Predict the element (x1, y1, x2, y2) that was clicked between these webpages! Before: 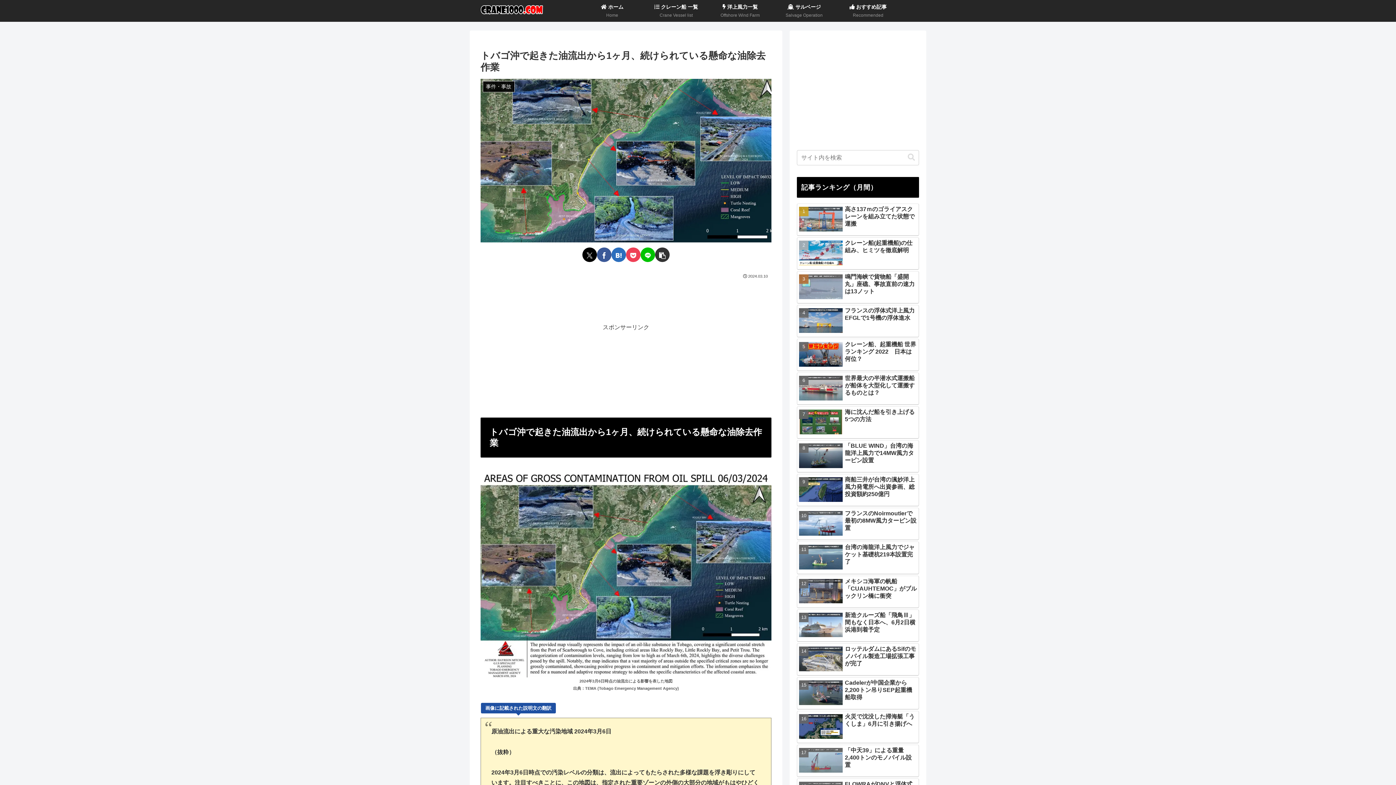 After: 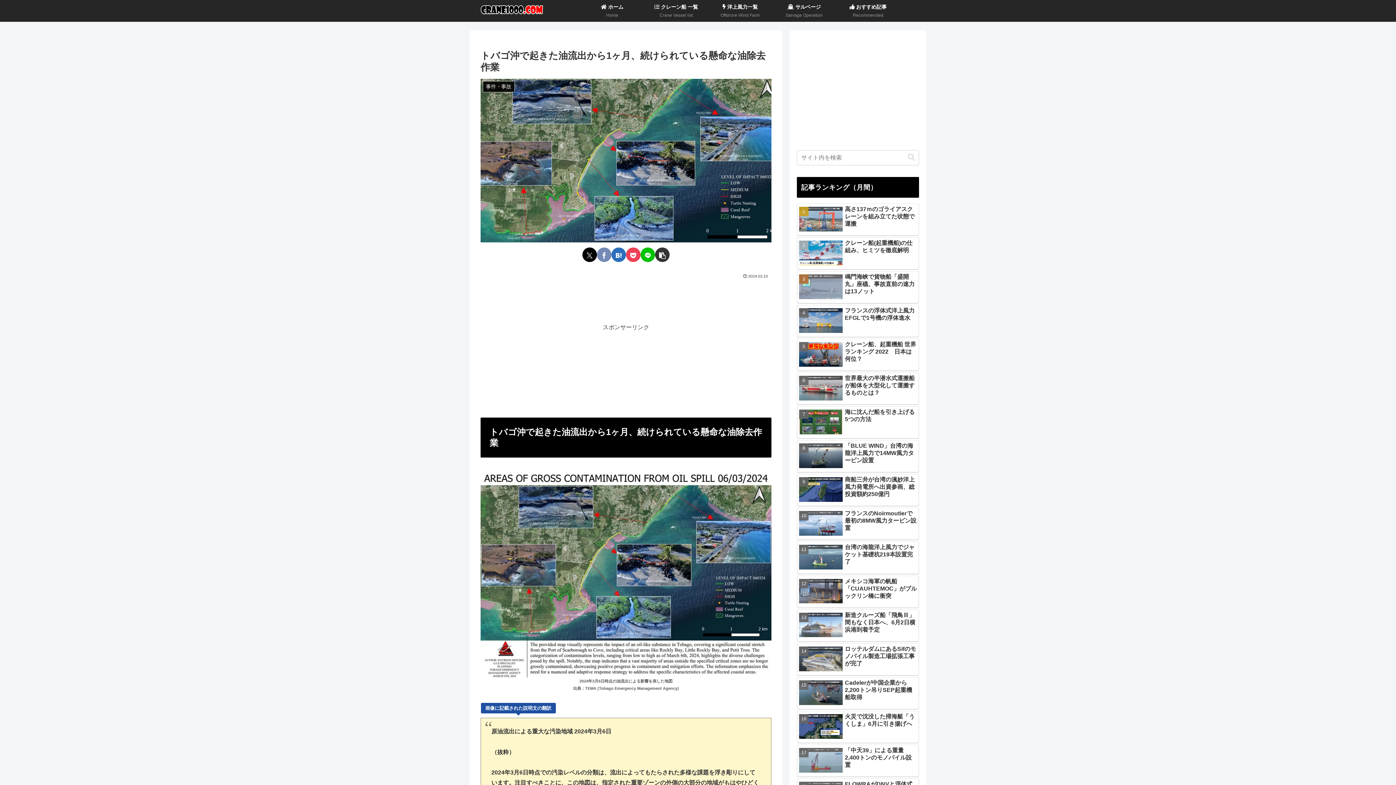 Action: bbox: (597, 247, 611, 262) label: Facebookでシェア